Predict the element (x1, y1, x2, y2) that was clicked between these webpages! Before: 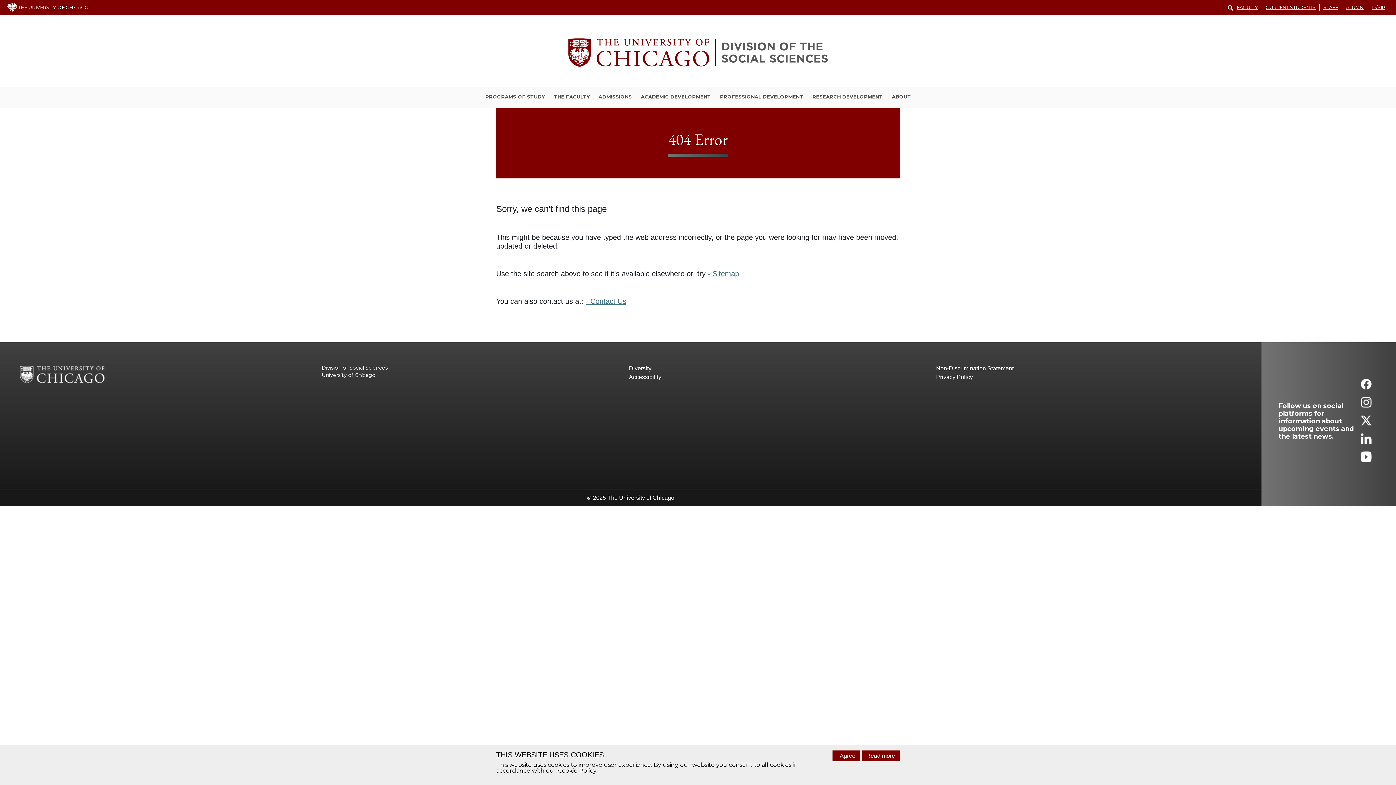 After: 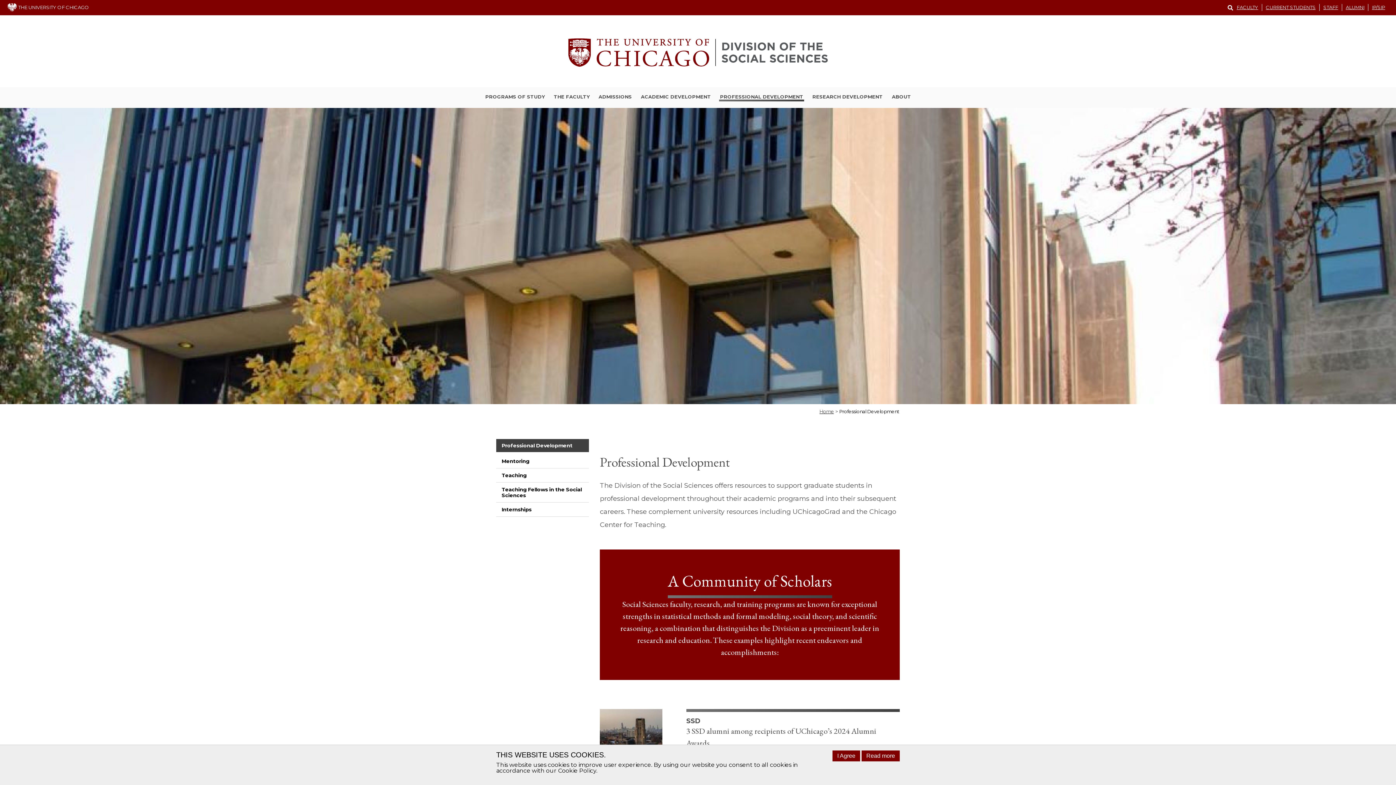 Action: bbox: (719, 93, 804, 101) label: PROFESSIONAL DEVELOPMENT